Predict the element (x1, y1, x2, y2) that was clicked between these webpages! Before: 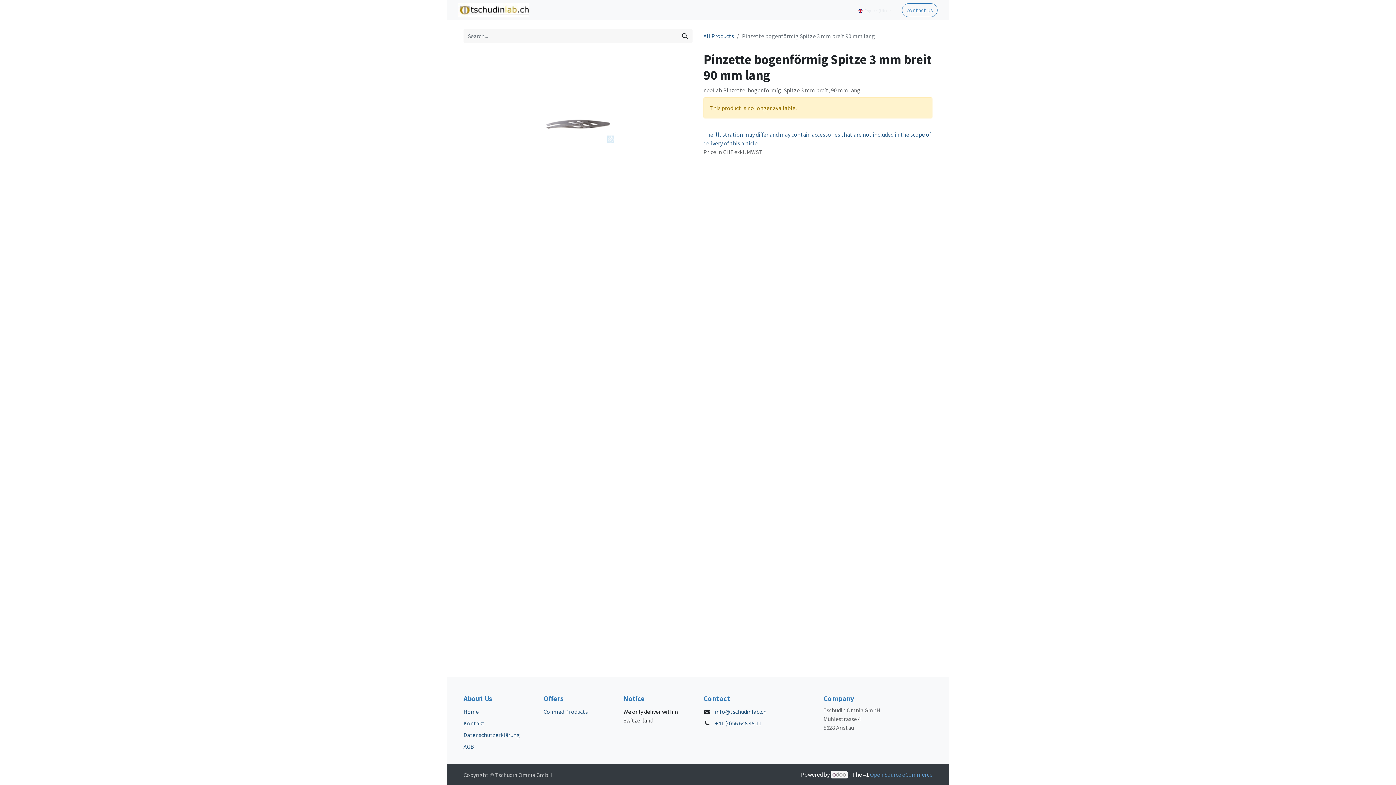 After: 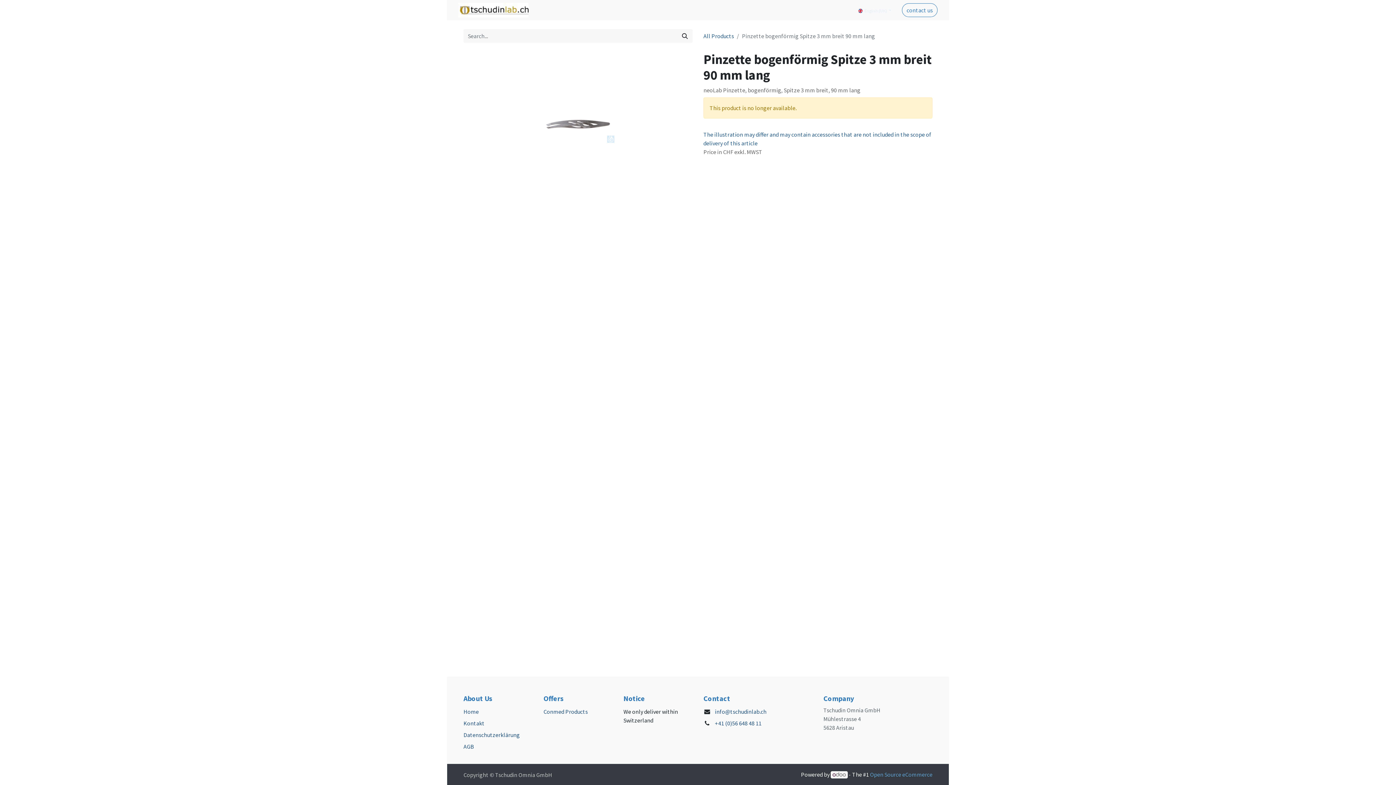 Action: bbox: (612, 2, 656, 17) label: PRODUCTS 